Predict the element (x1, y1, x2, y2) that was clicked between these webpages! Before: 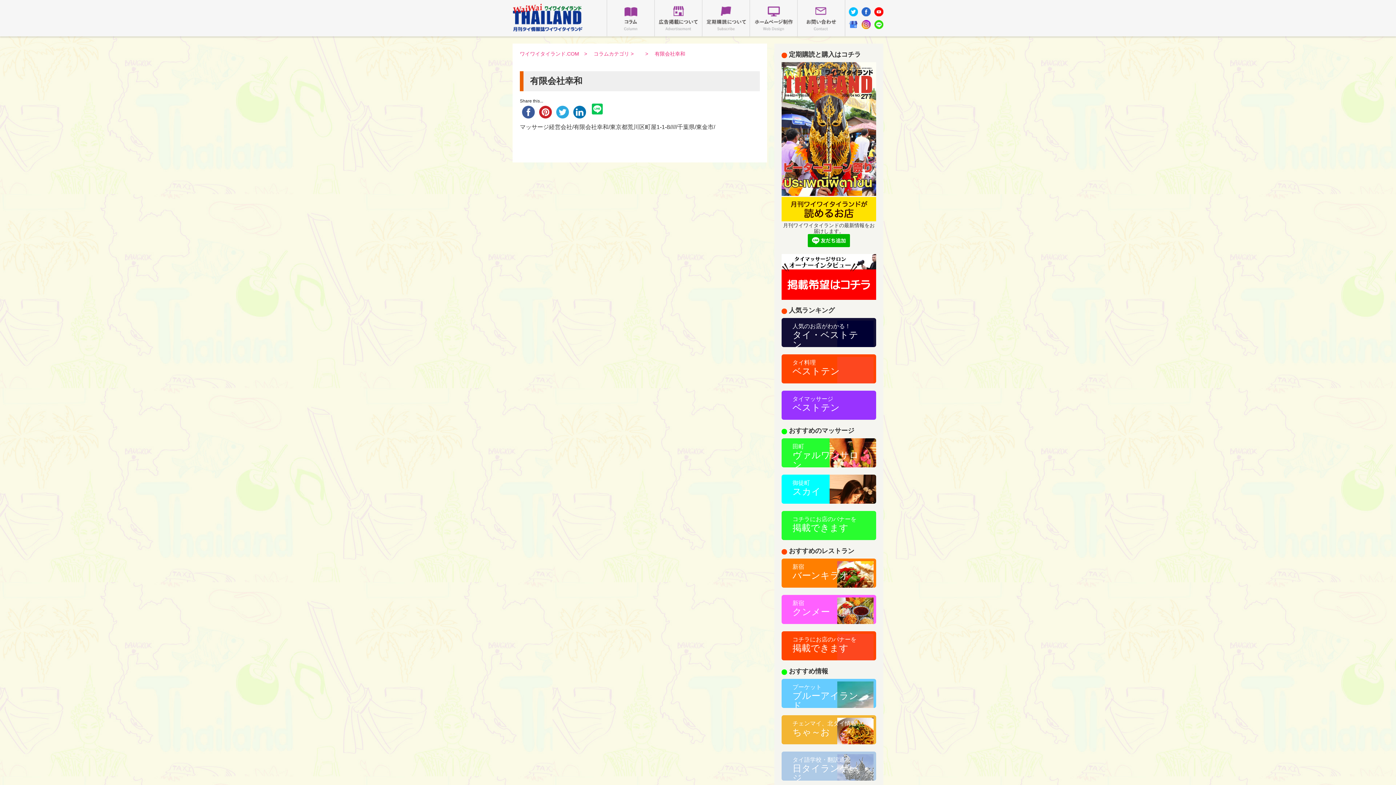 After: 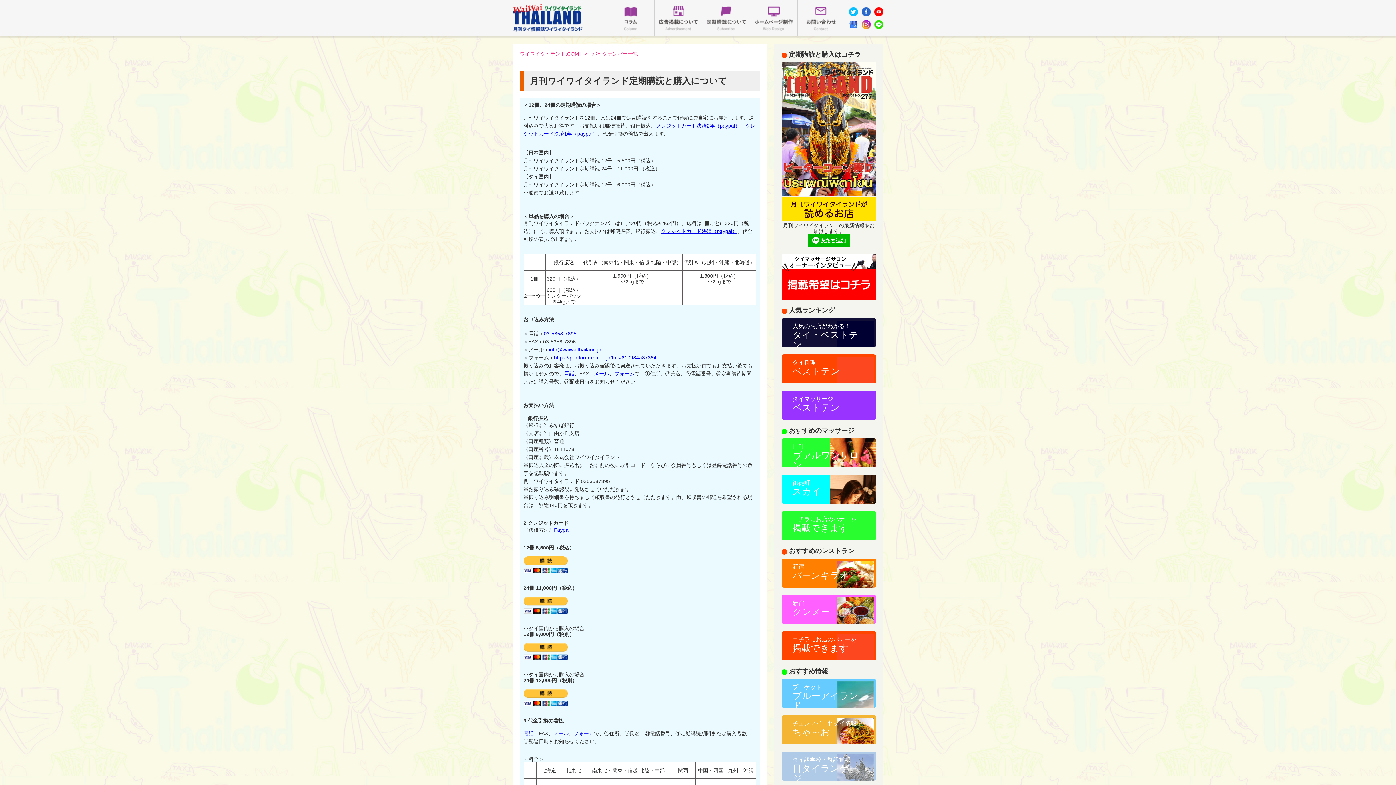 Action: label: 定期購読について bbox: (702, 0, 749, 36)